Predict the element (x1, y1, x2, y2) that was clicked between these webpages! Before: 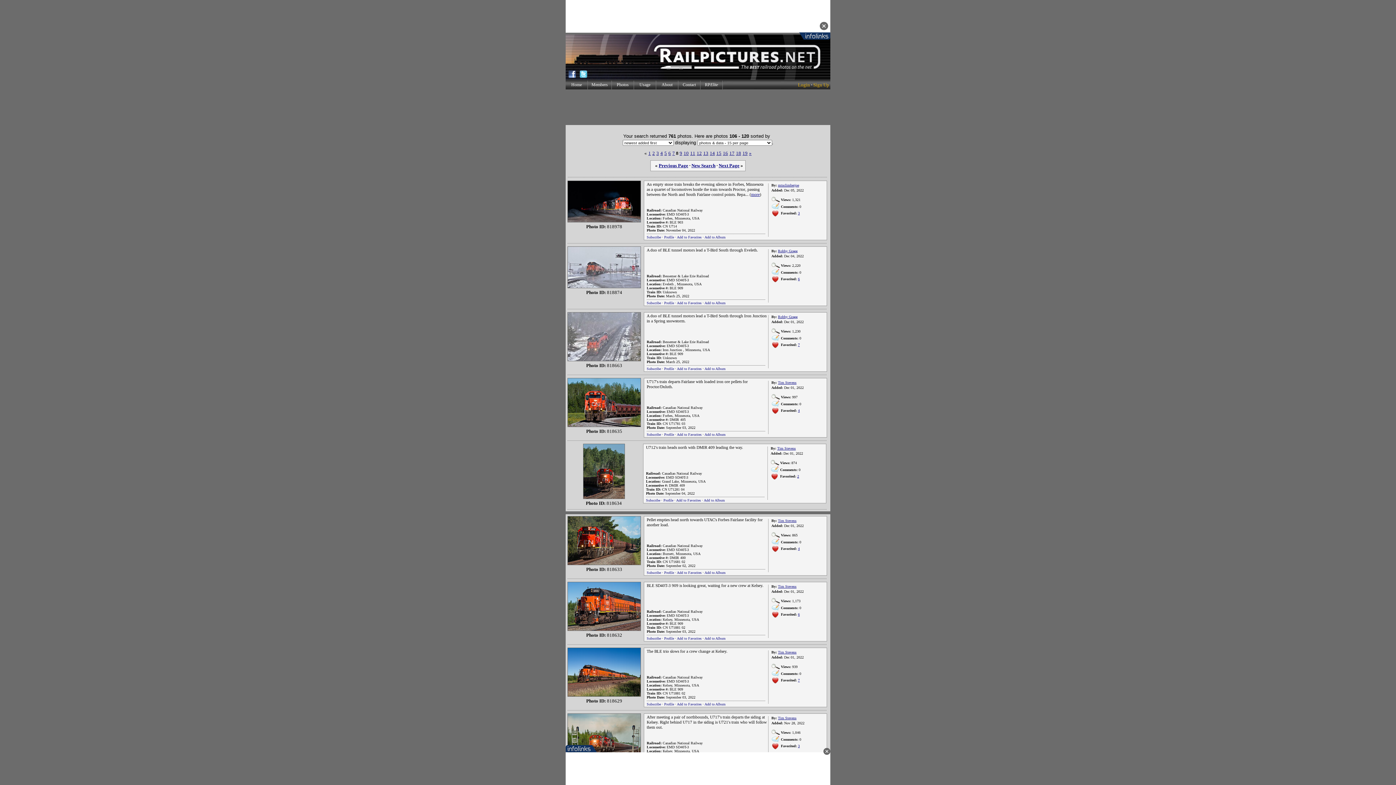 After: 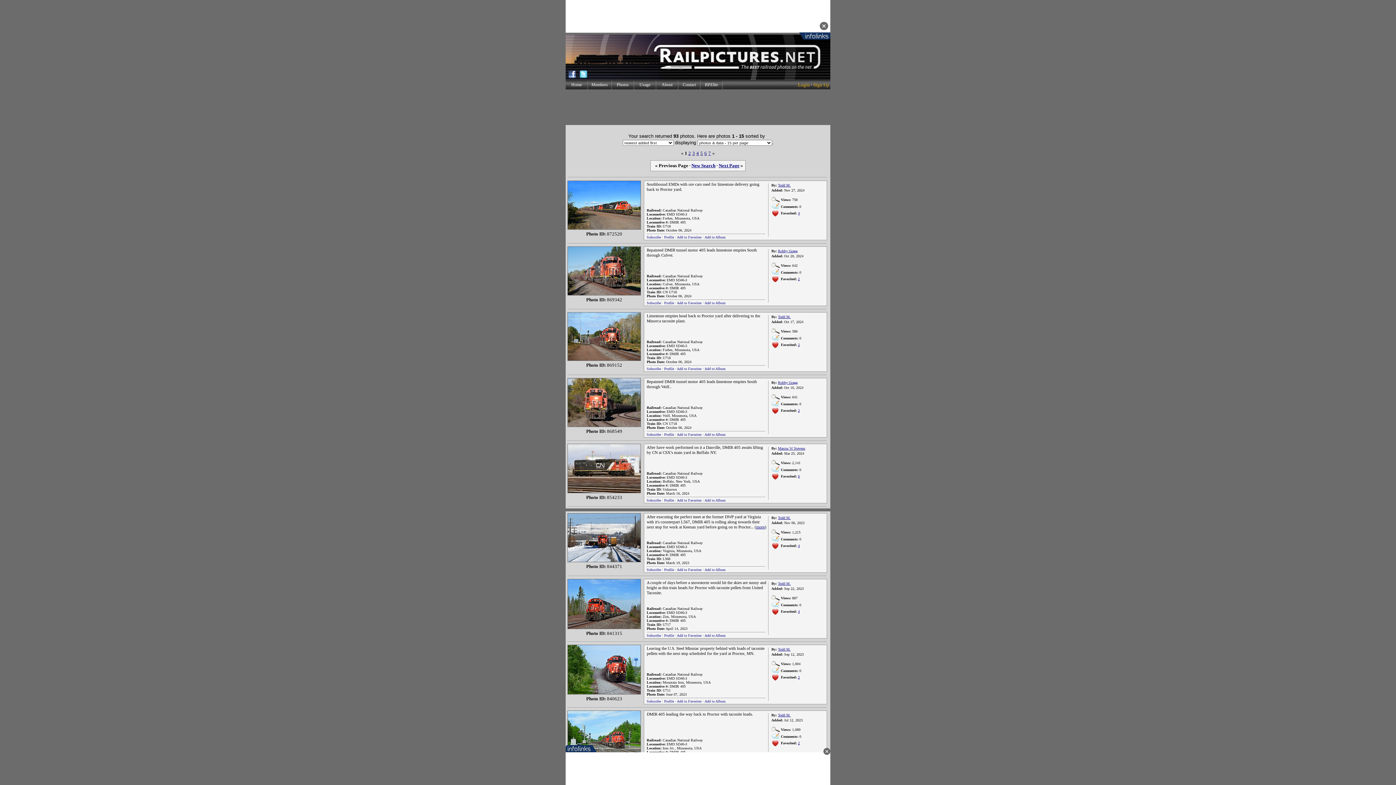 Action: bbox: (669, 417, 685, 421) label: DMIR 405